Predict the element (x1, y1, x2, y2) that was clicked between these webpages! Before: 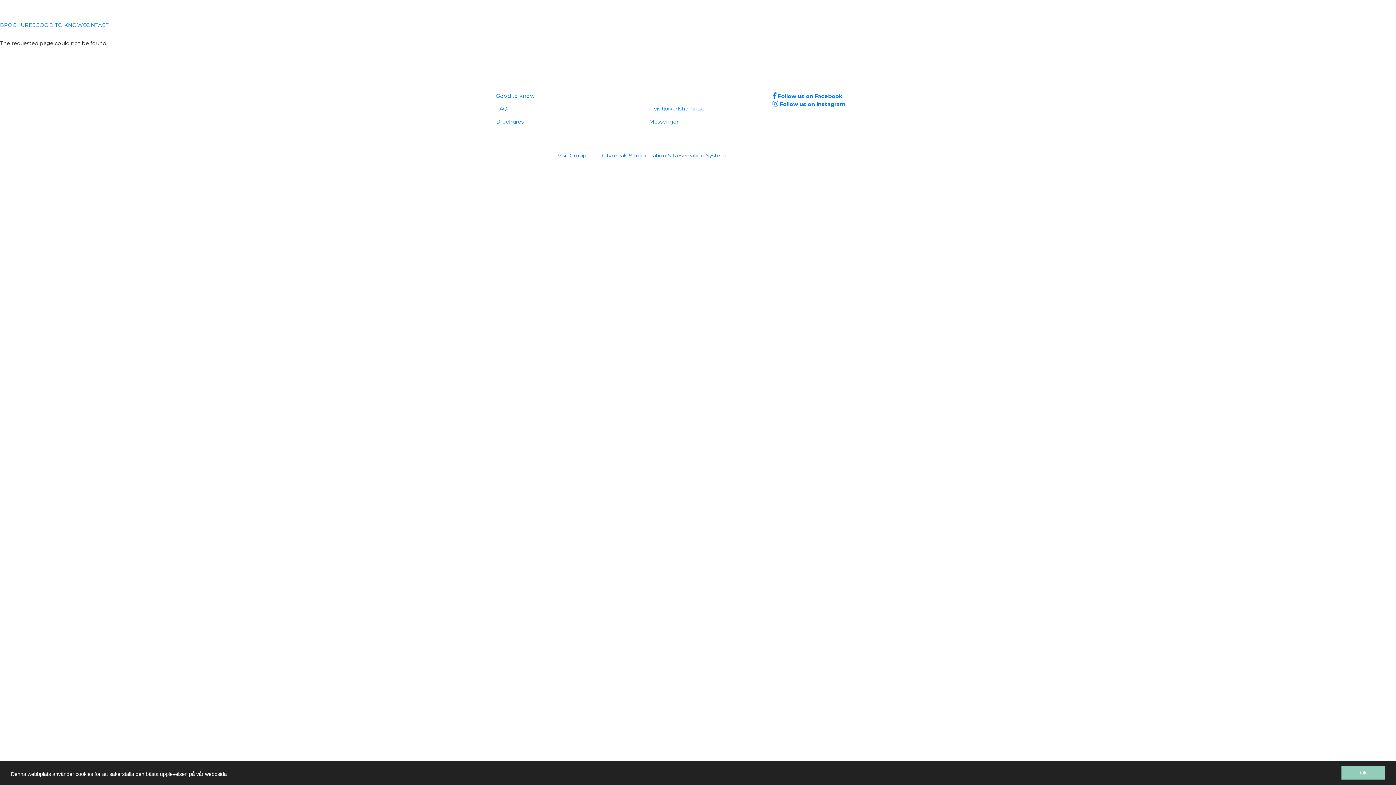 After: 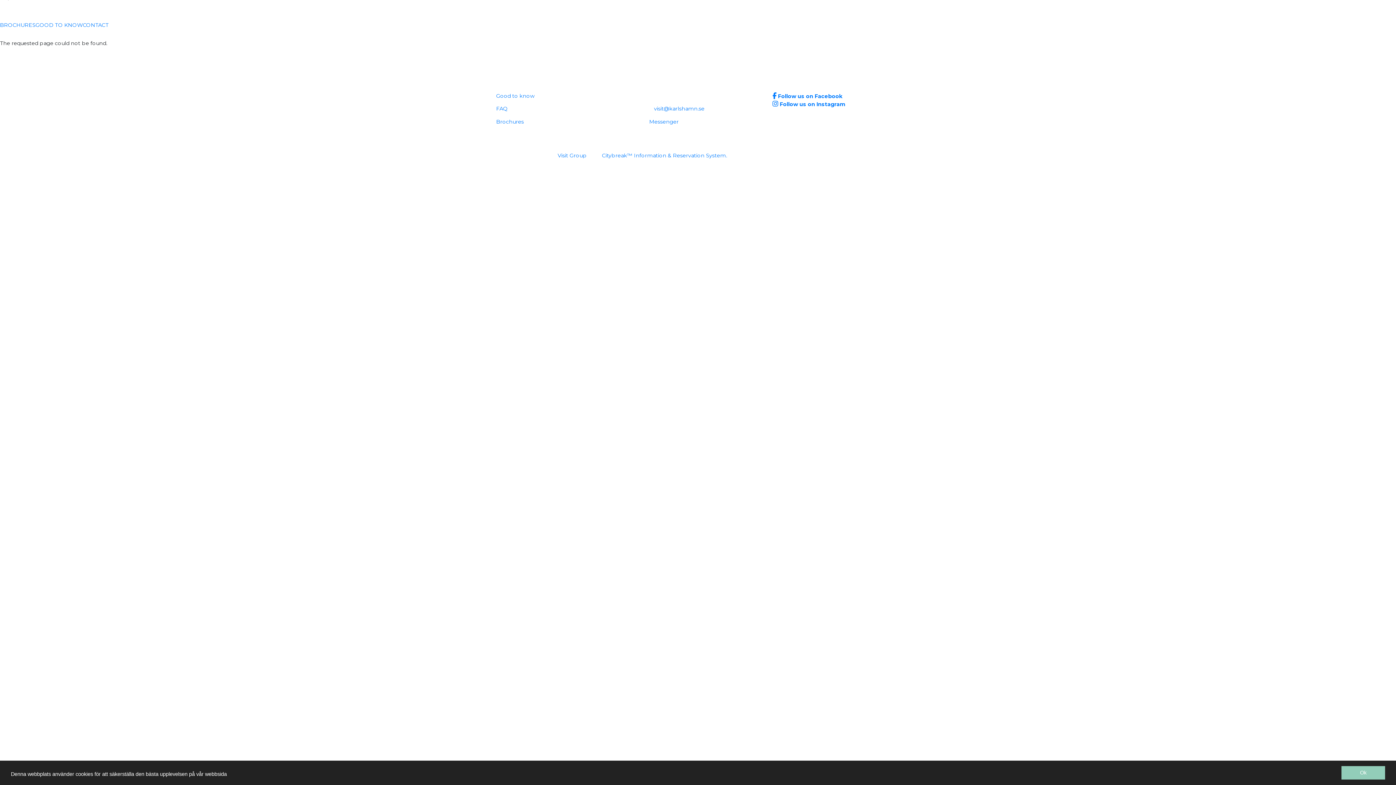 Action: label: visit@karlshamn.se bbox: (654, 105, 704, 112)